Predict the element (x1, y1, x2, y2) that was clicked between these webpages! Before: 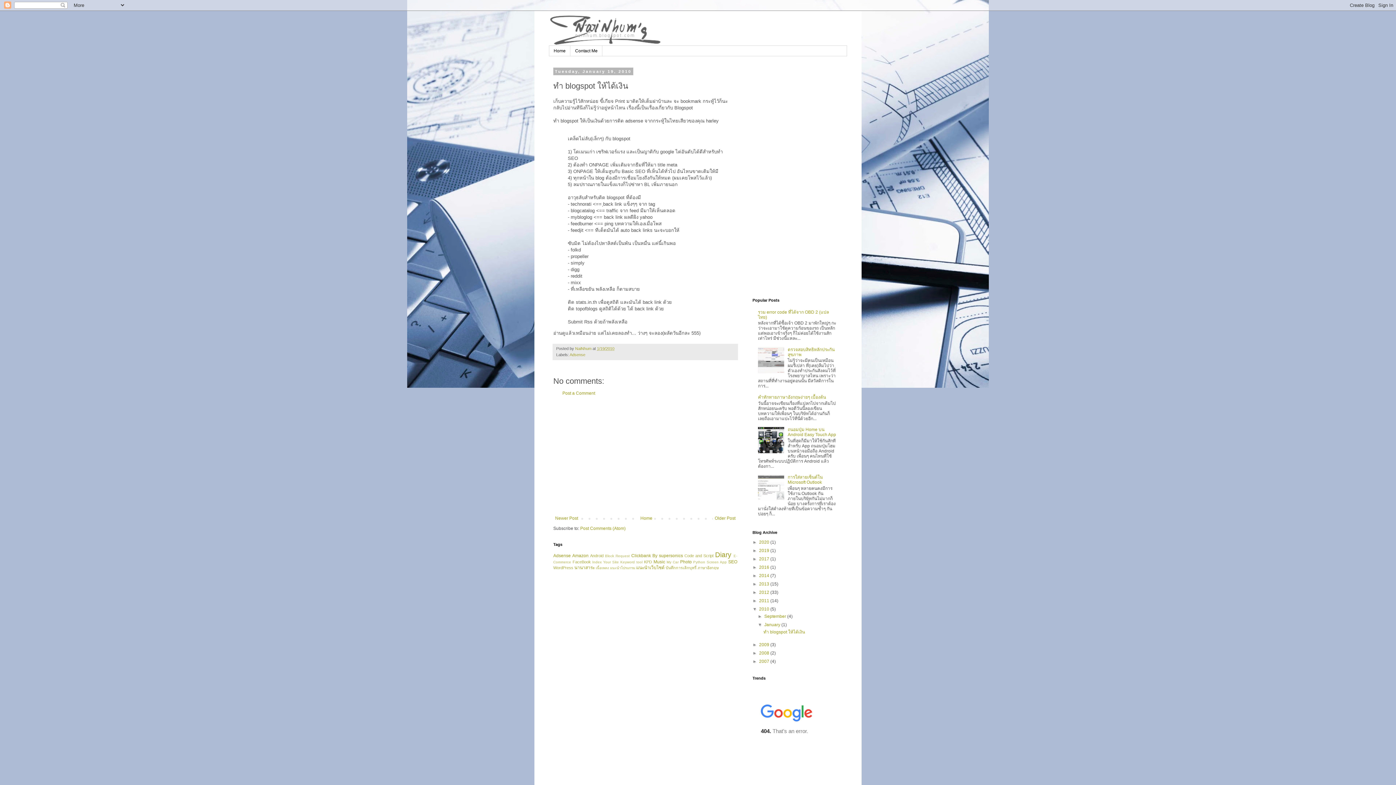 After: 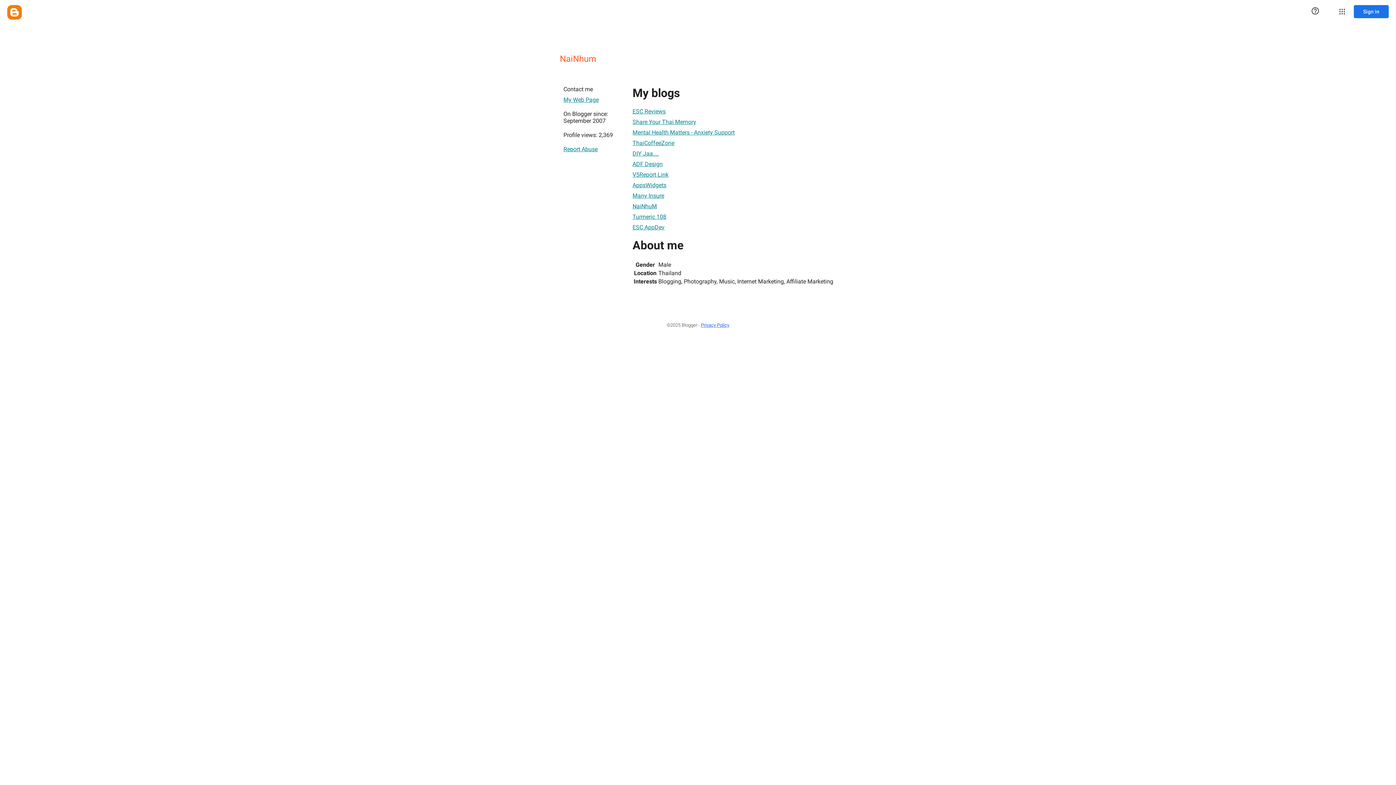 Action: bbox: (575, 346, 592, 351) label: NaiNhum 